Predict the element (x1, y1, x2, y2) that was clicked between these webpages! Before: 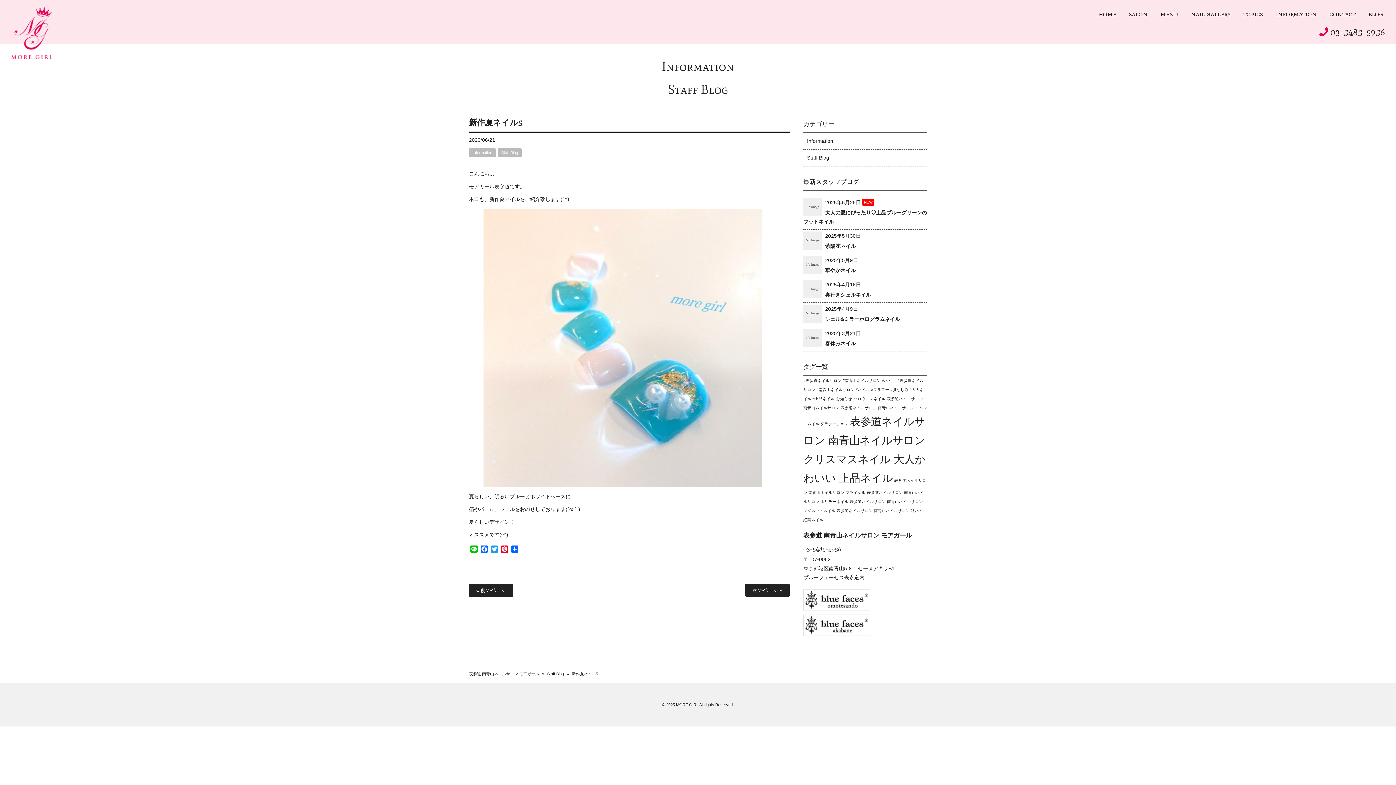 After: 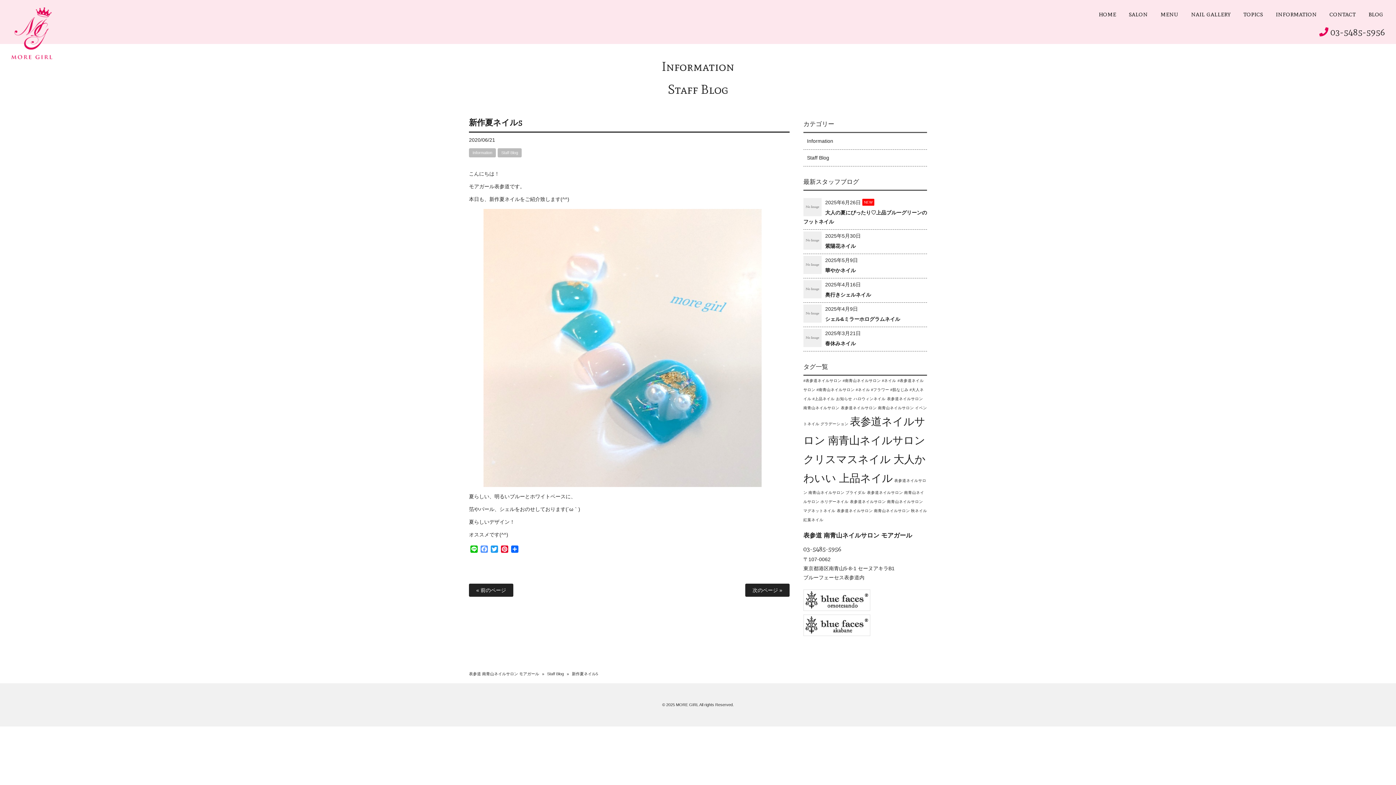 Action: bbox: (479, 545, 489, 554) label: Facebook